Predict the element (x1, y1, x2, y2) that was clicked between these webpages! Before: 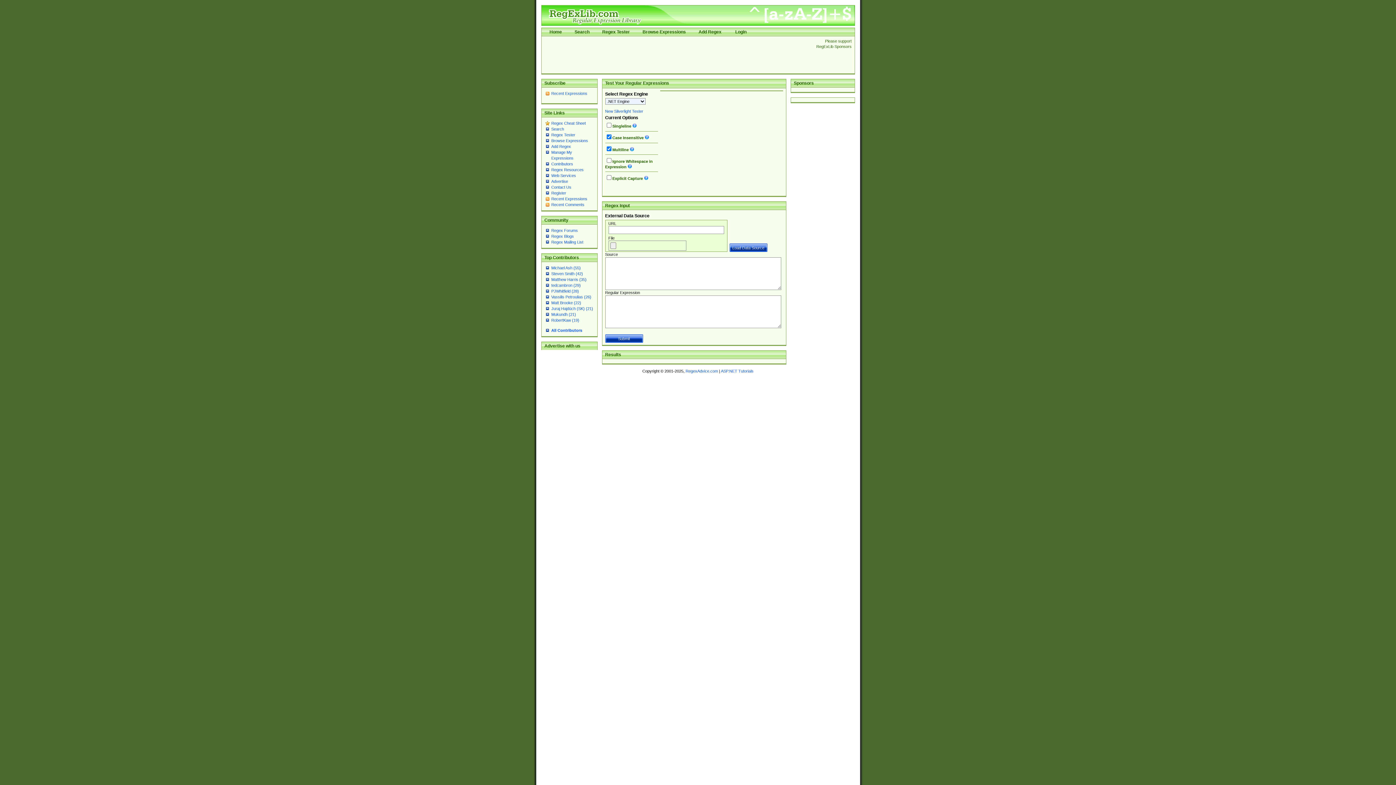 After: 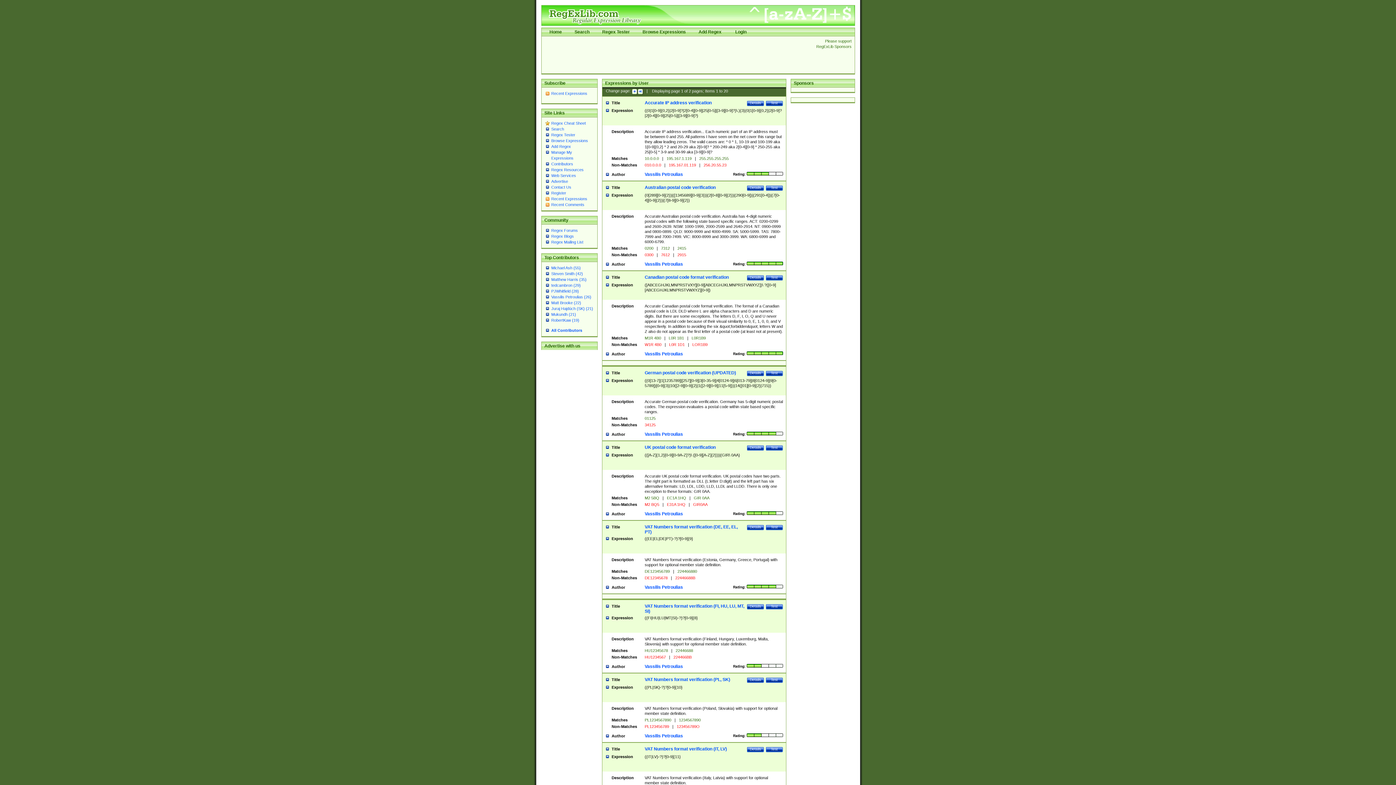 Action: bbox: (551, 294, 591, 299) label: Vassilis Petroulias (26)